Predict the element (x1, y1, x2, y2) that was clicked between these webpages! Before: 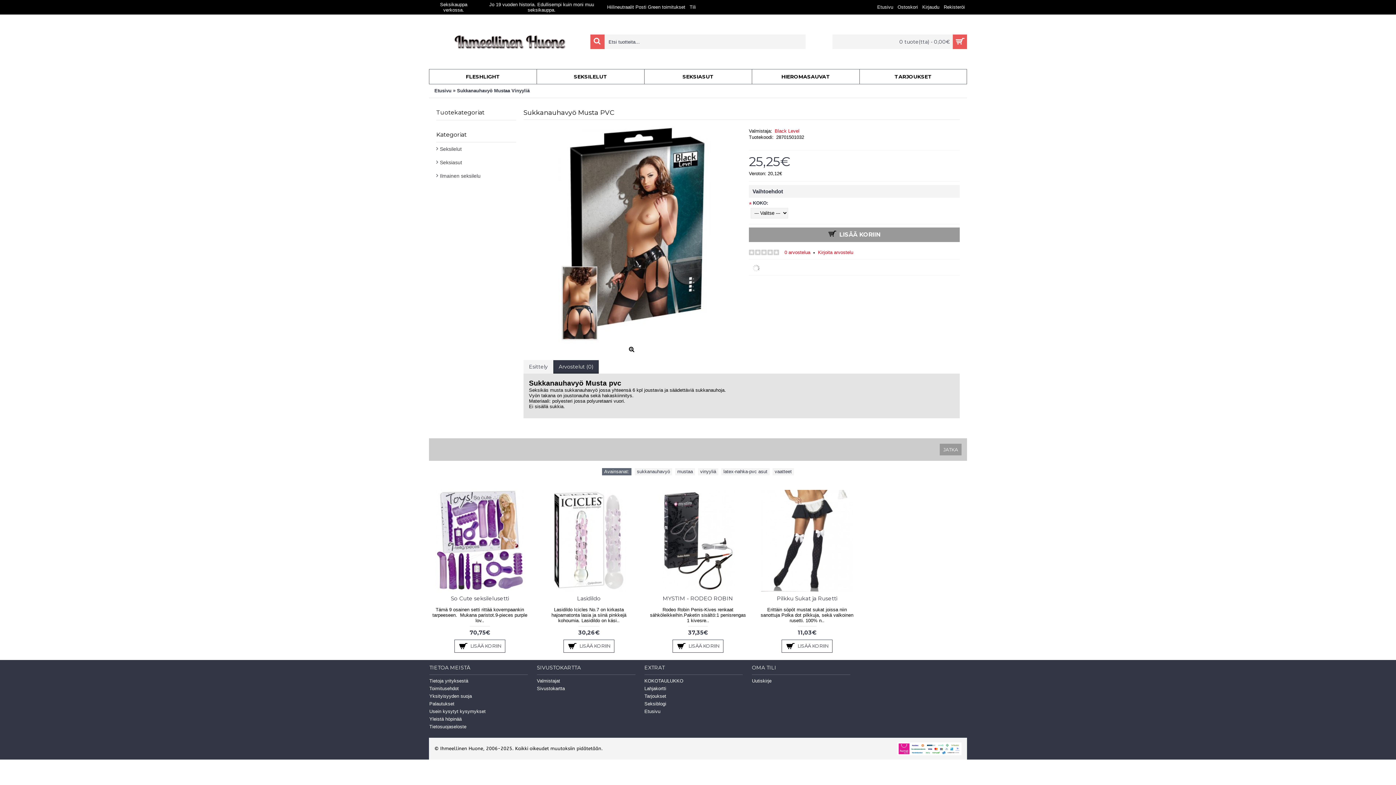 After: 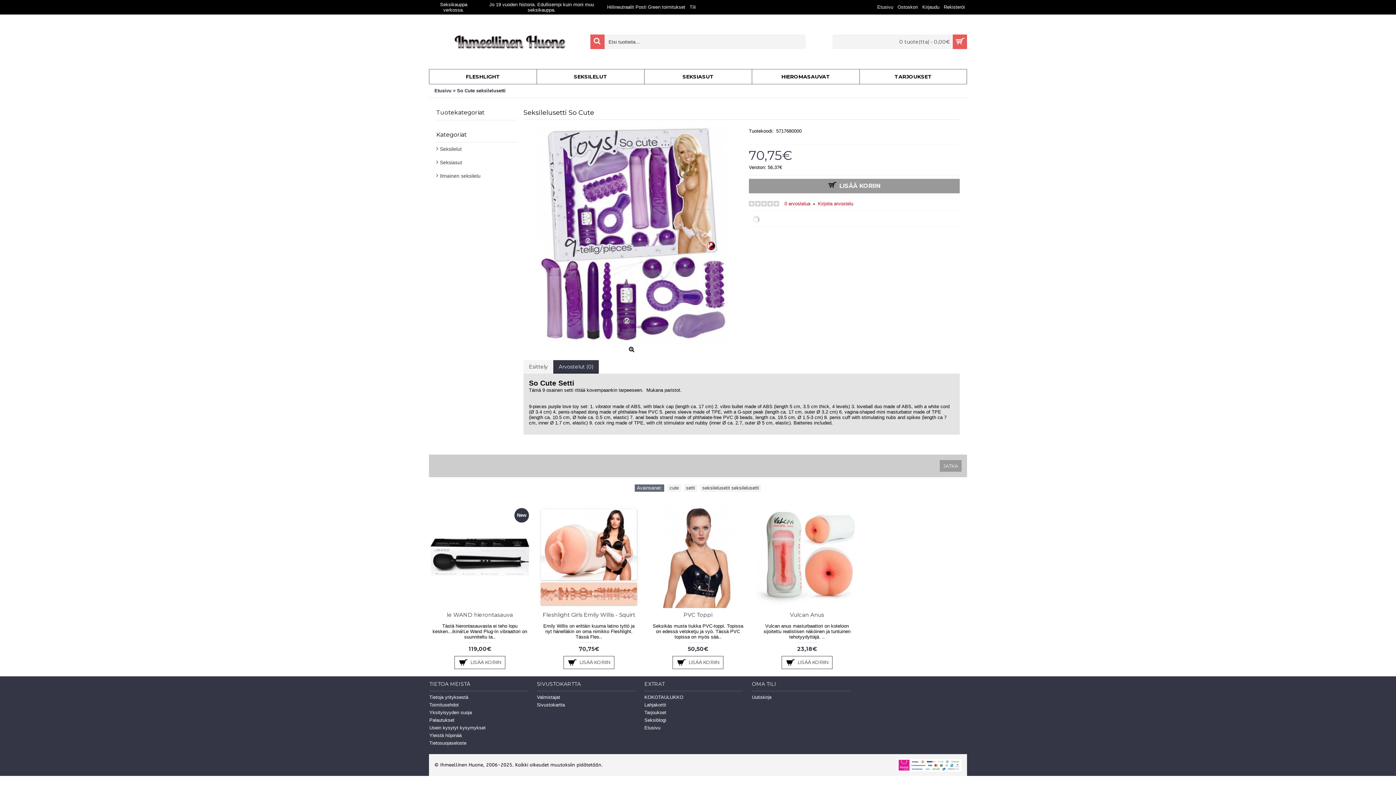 Action: bbox: (429, 490, 530, 592)